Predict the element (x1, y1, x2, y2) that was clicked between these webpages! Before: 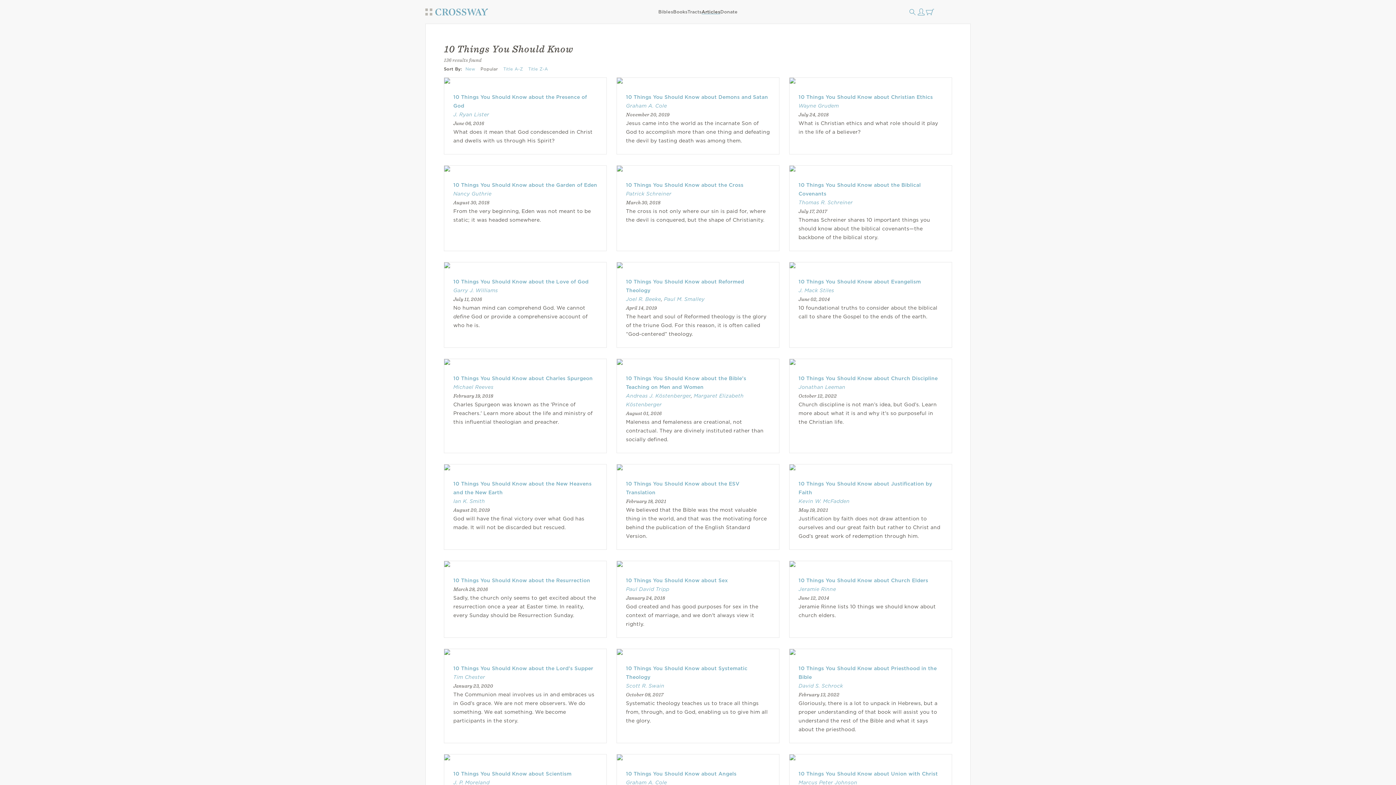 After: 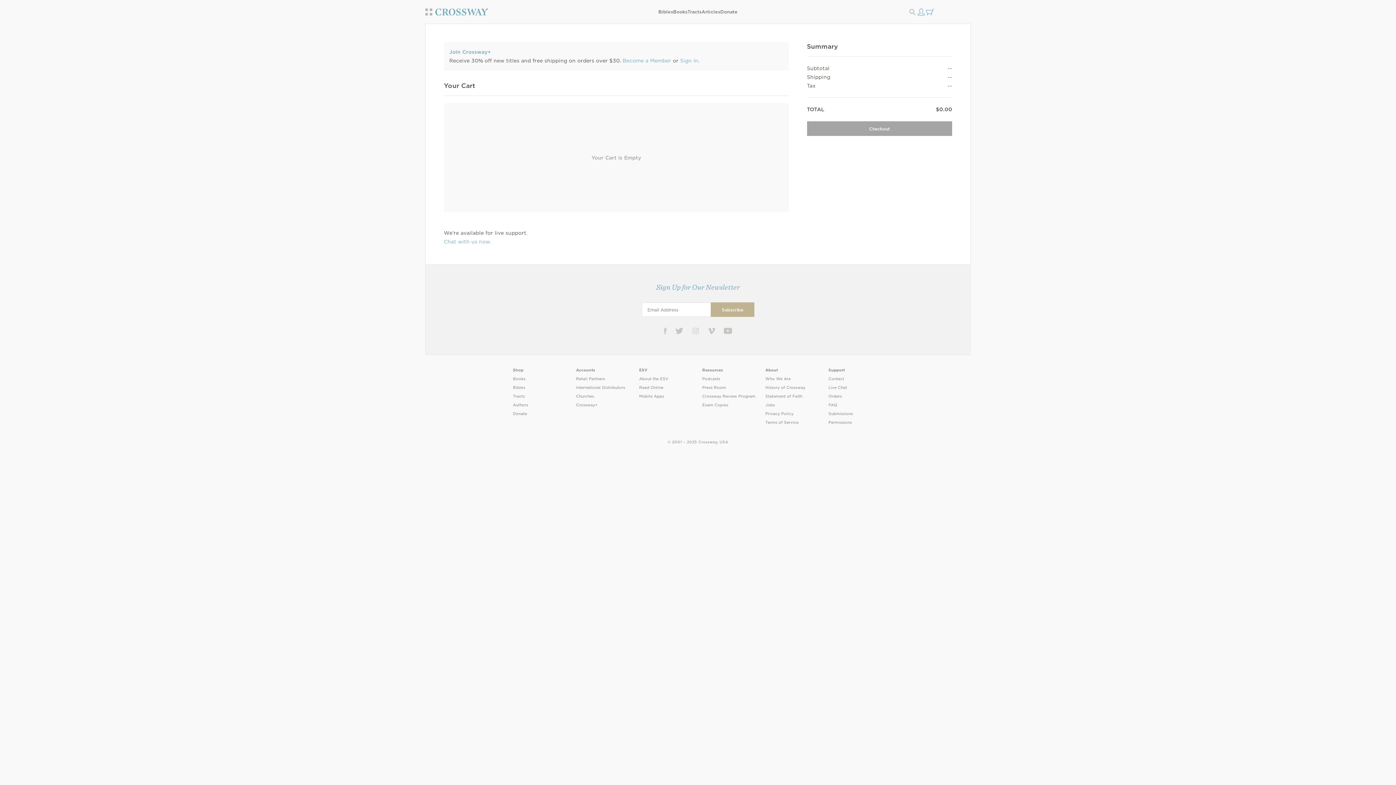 Action: bbox: (925, 7, 934, 16)